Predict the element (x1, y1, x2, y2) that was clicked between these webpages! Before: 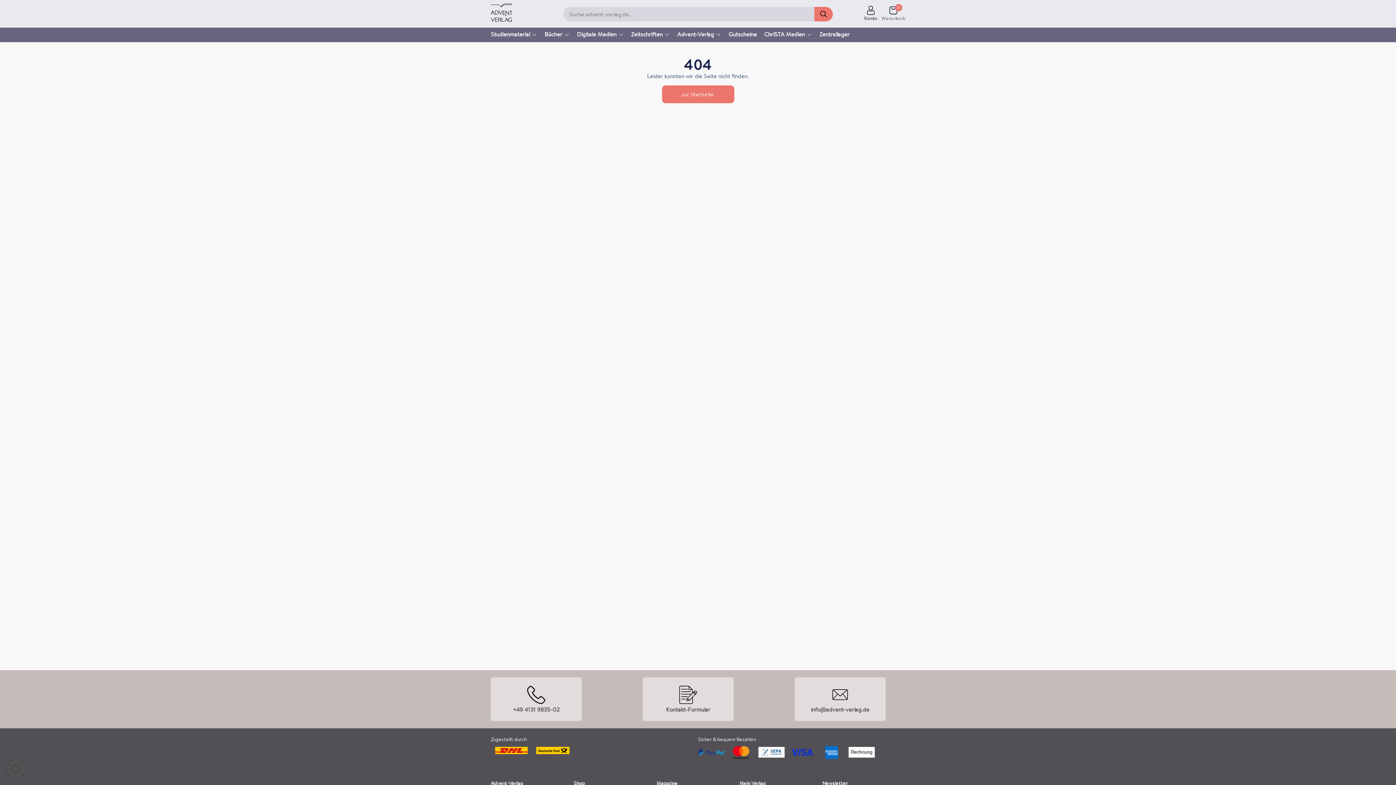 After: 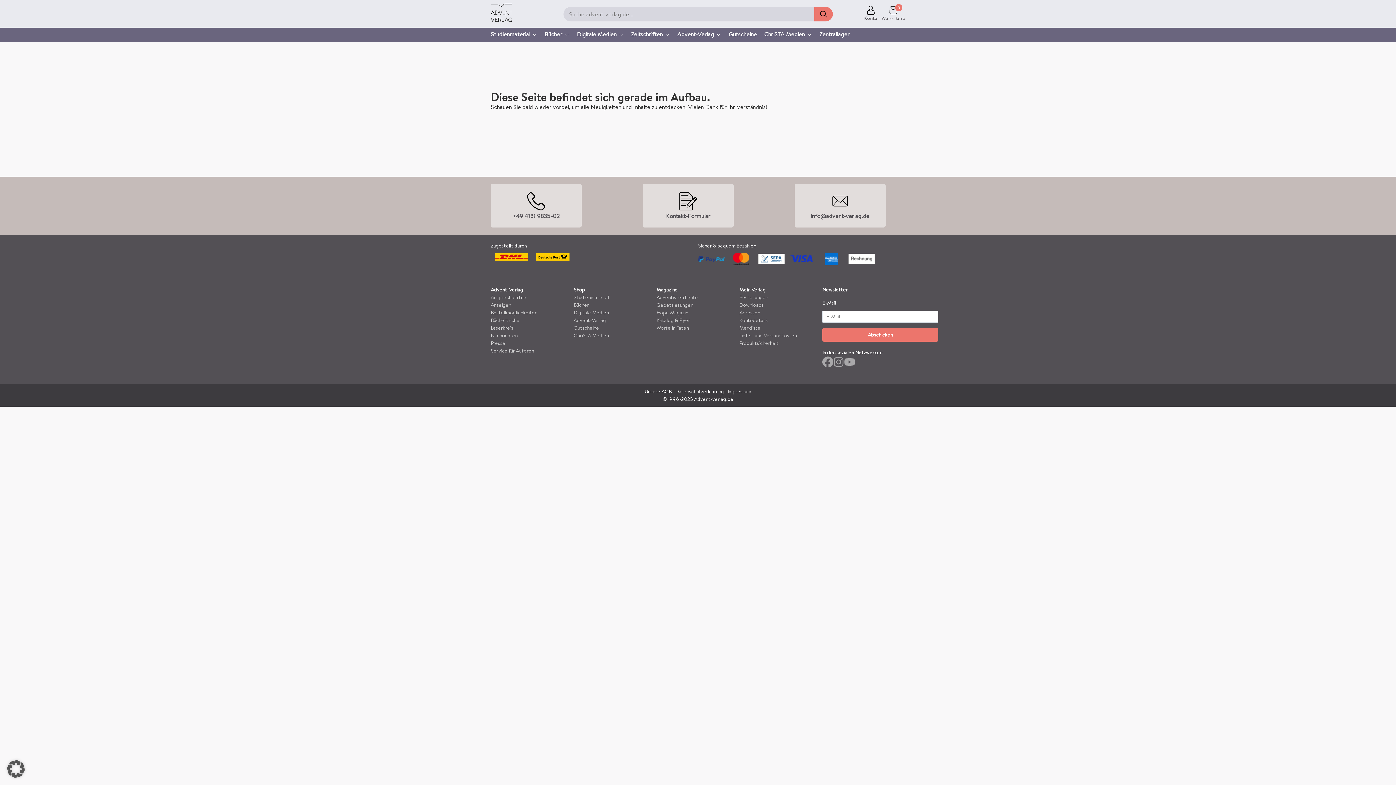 Action: label: Zentrallager bbox: (816, 30, 853, 38)